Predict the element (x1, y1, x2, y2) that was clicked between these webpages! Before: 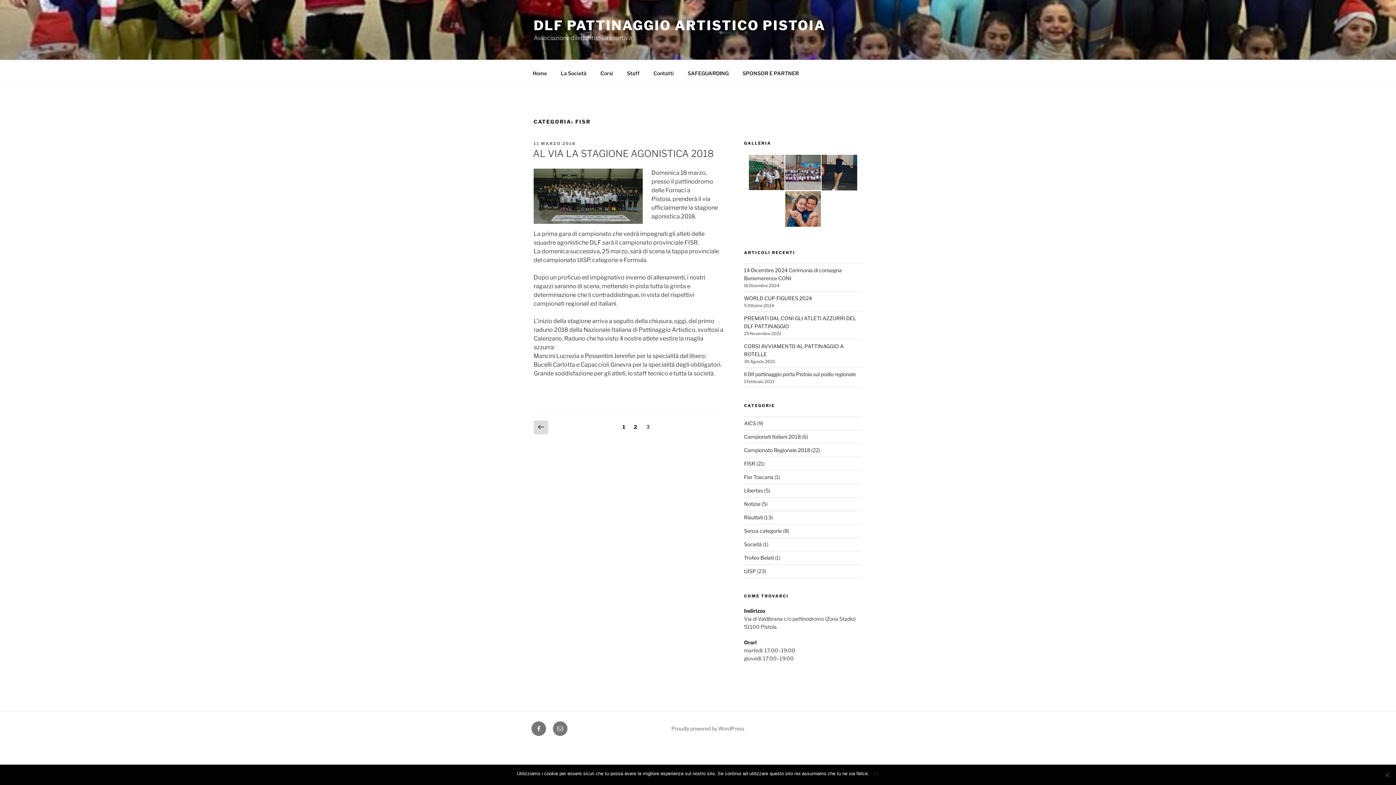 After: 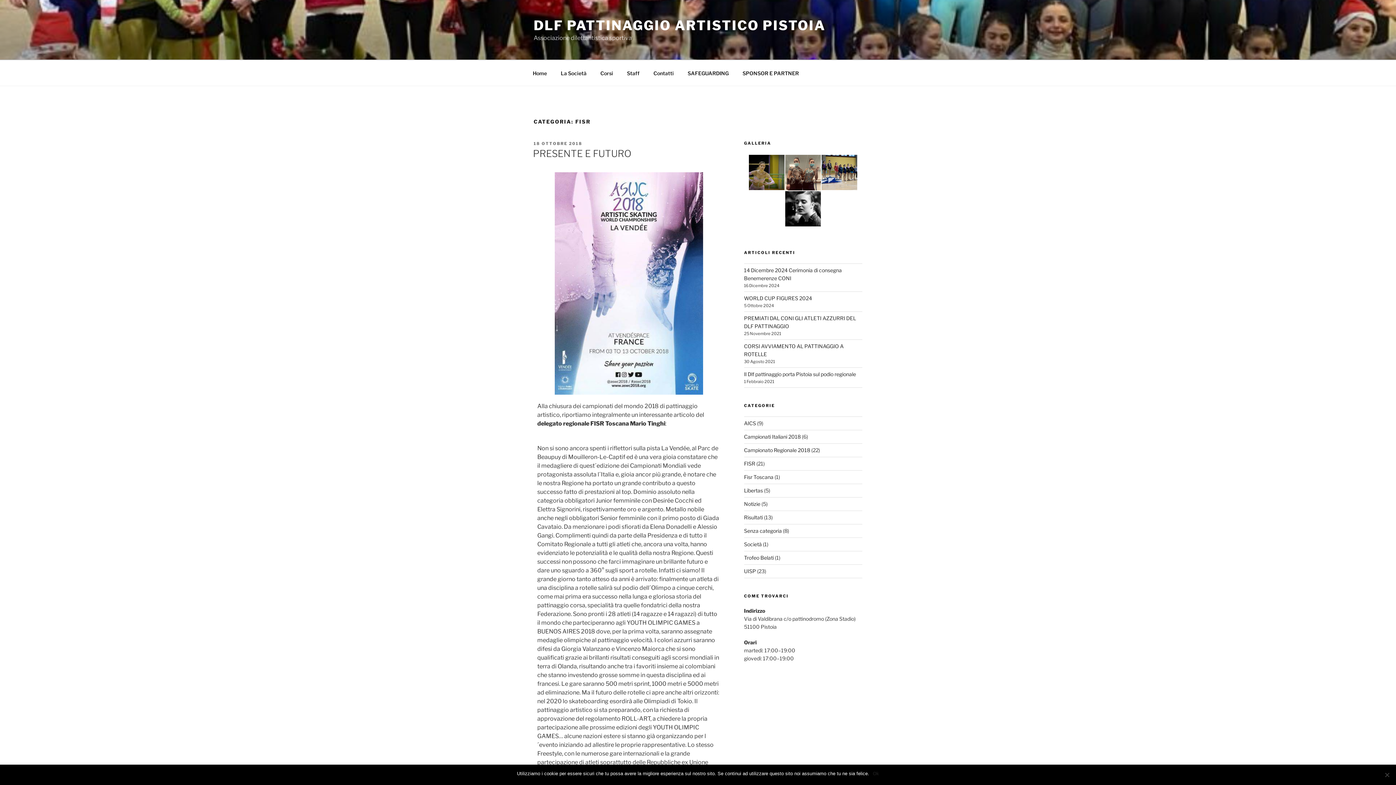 Action: label: Pagina
1 bbox: (618, 420, 629, 433)